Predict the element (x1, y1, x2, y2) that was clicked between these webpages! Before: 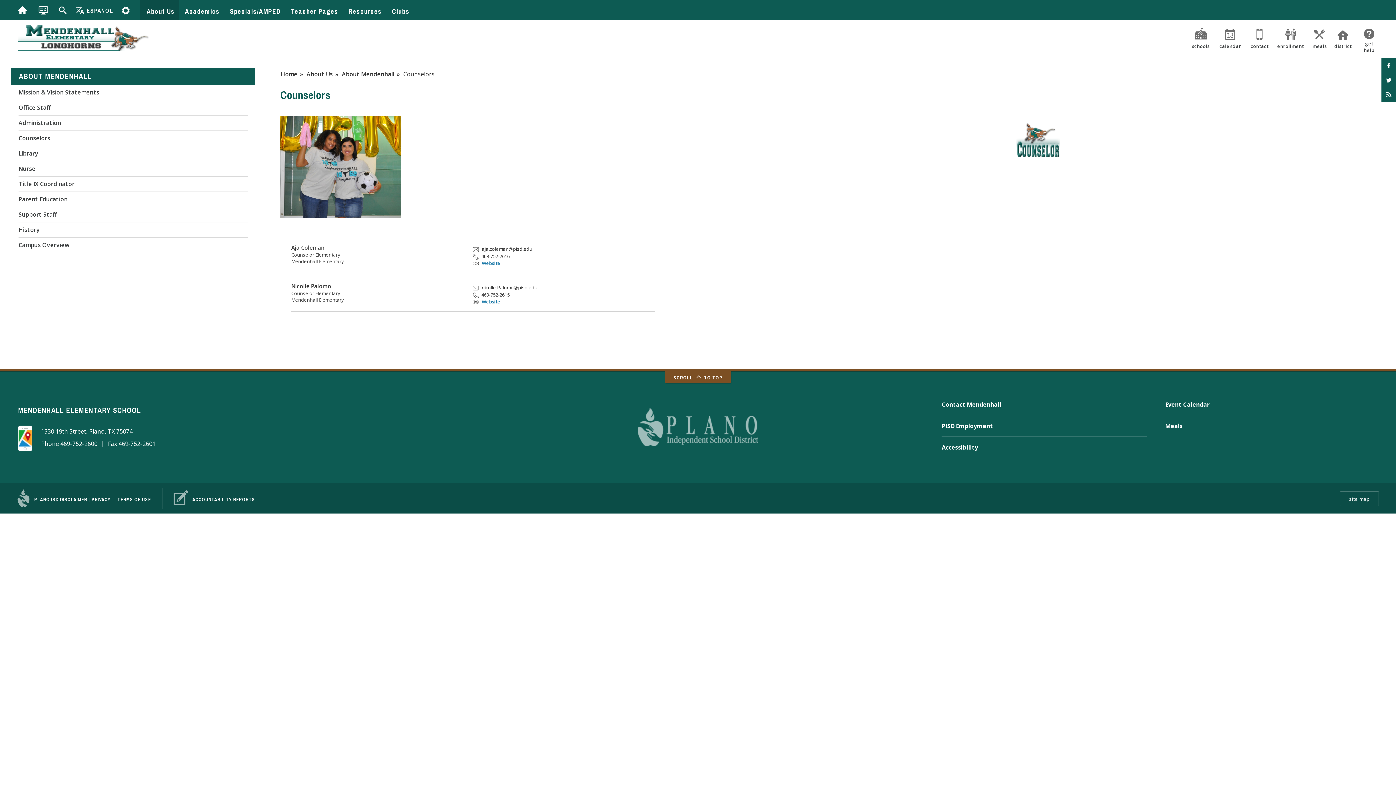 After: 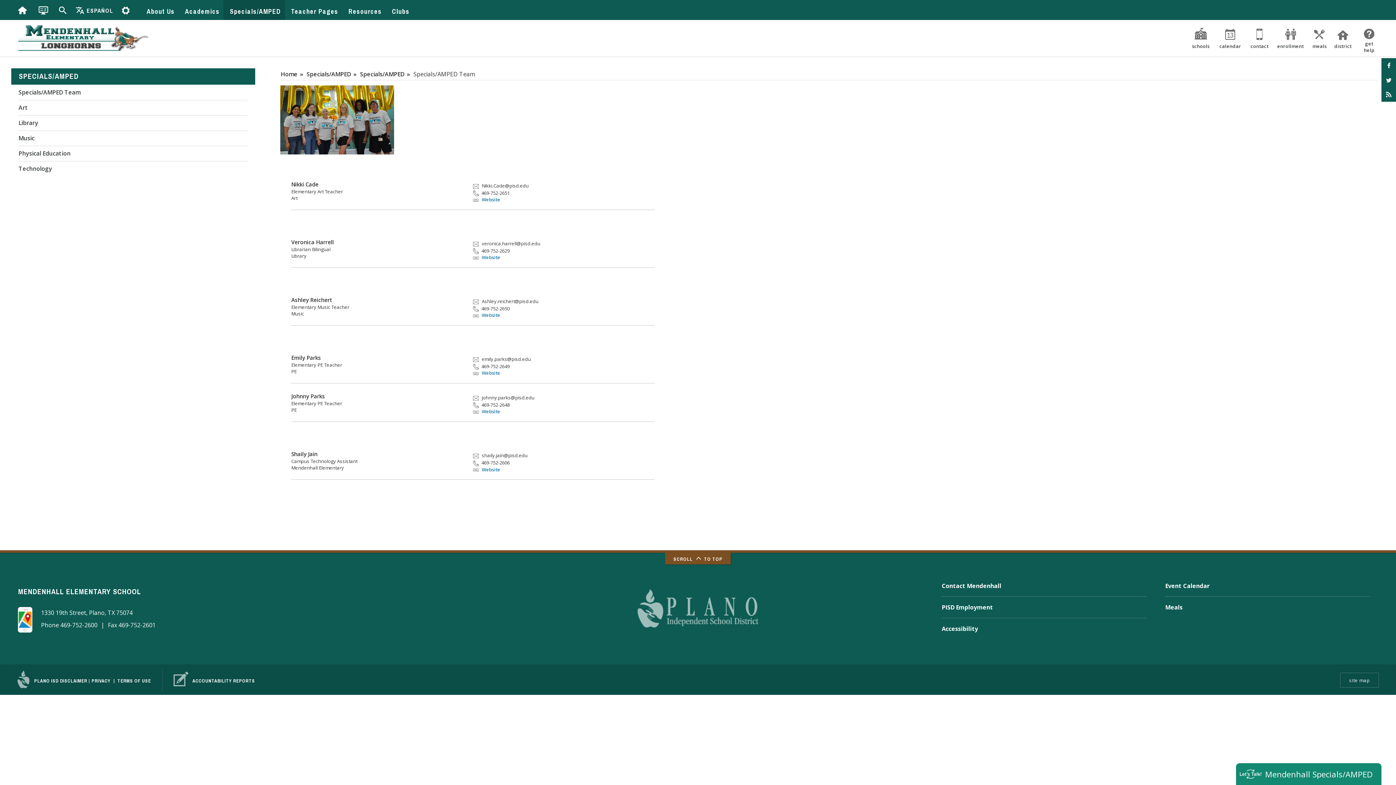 Action: bbox: (223, 0, 284, 20) label: Specials/AMPED